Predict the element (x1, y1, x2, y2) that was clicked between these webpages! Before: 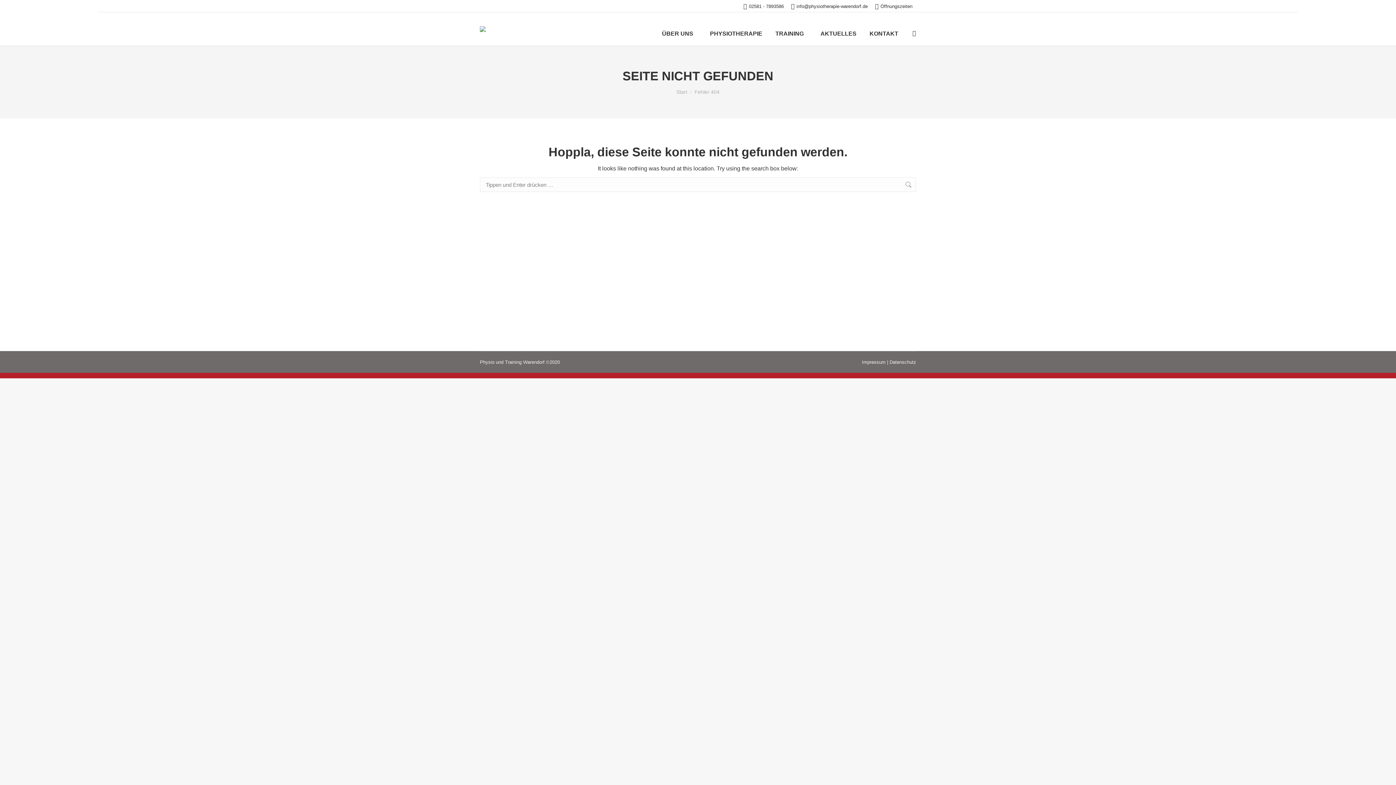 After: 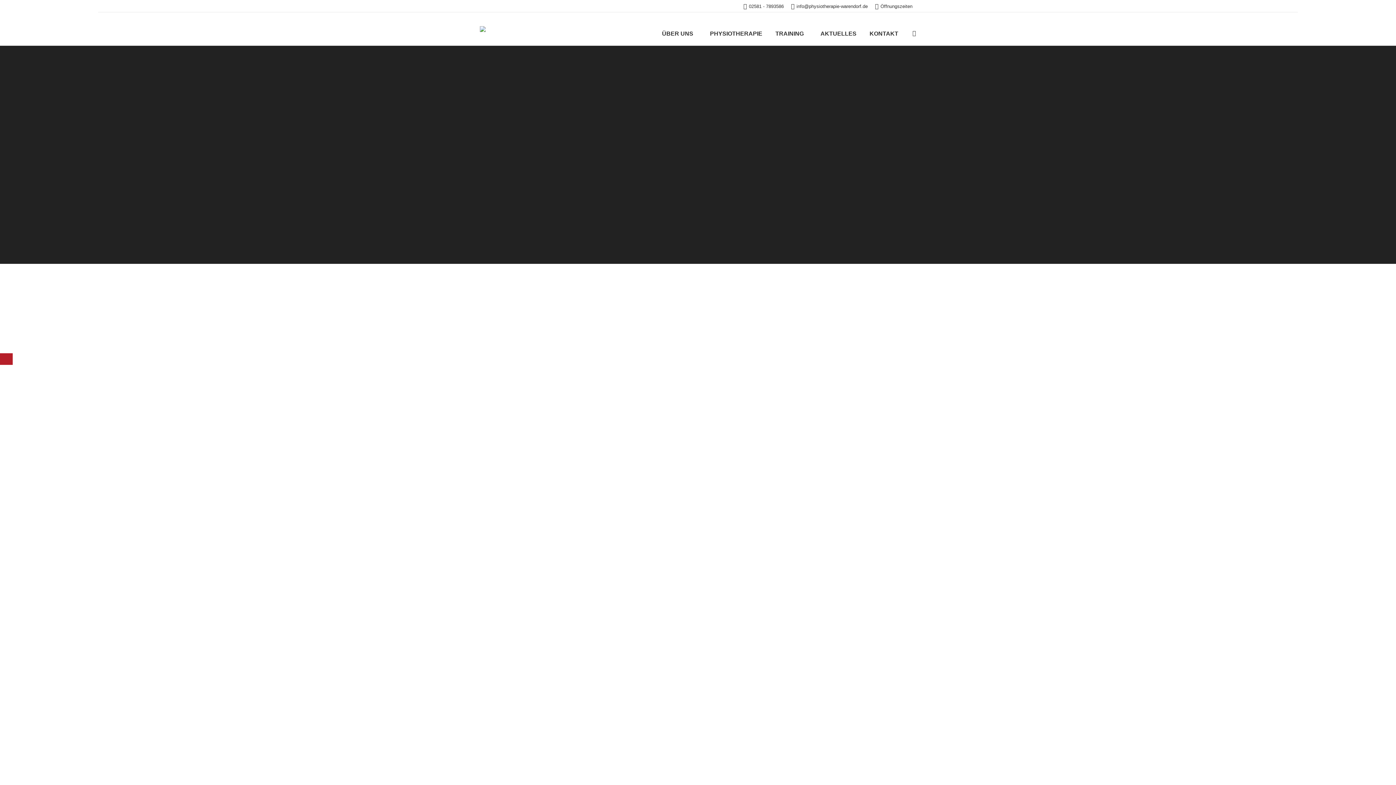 Action: label: AKTUELLES bbox: (819, 28, 858, 38)